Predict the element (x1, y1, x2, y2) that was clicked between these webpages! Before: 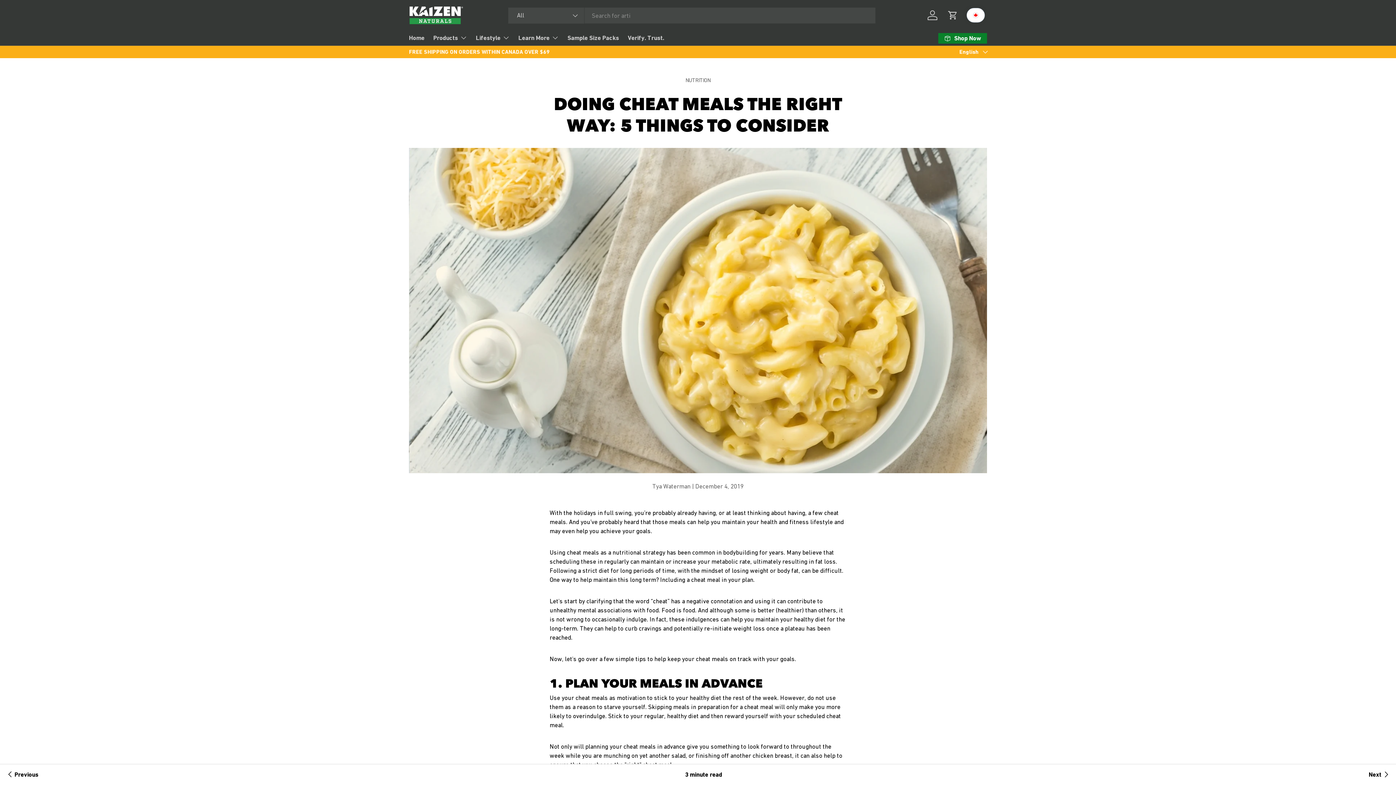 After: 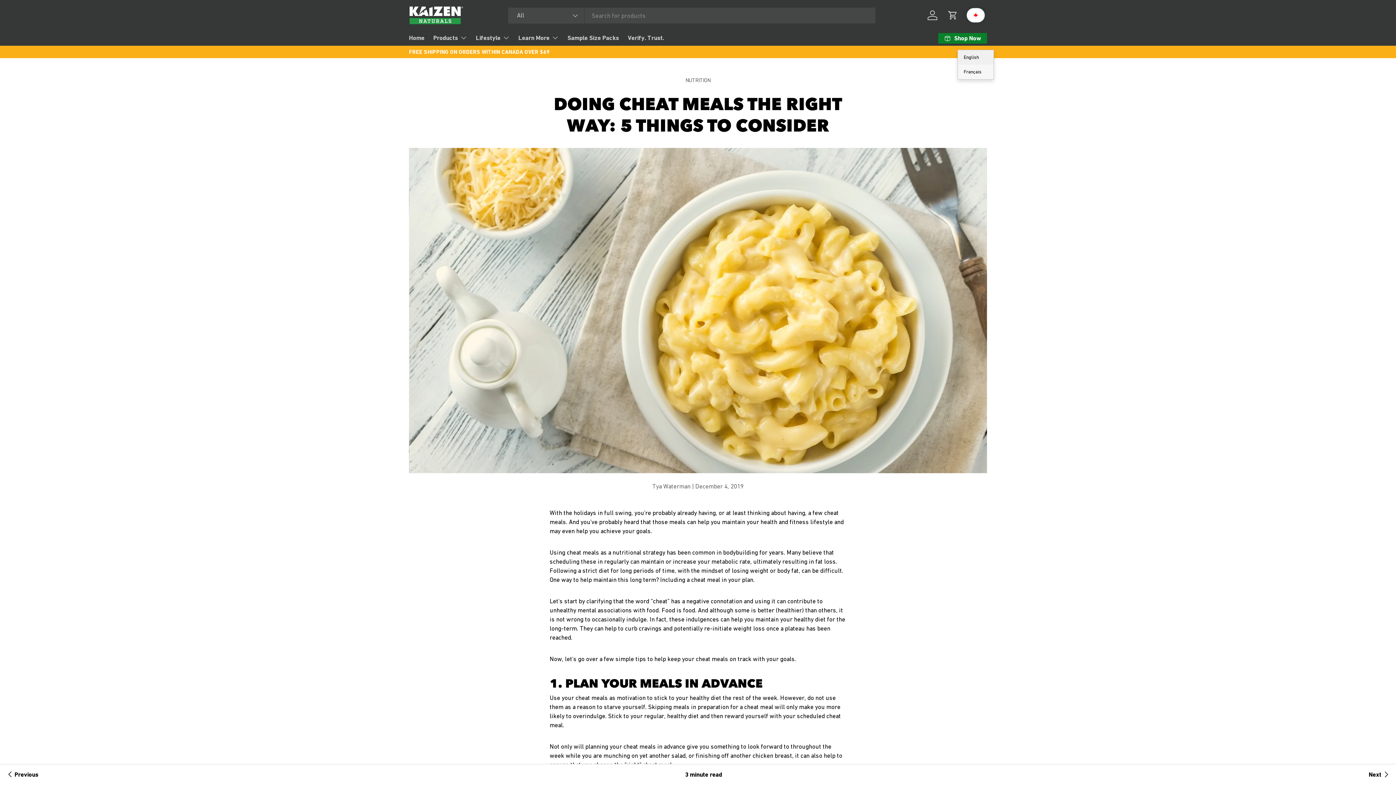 Action: label: English bbox: (959, 48, 987, 56)